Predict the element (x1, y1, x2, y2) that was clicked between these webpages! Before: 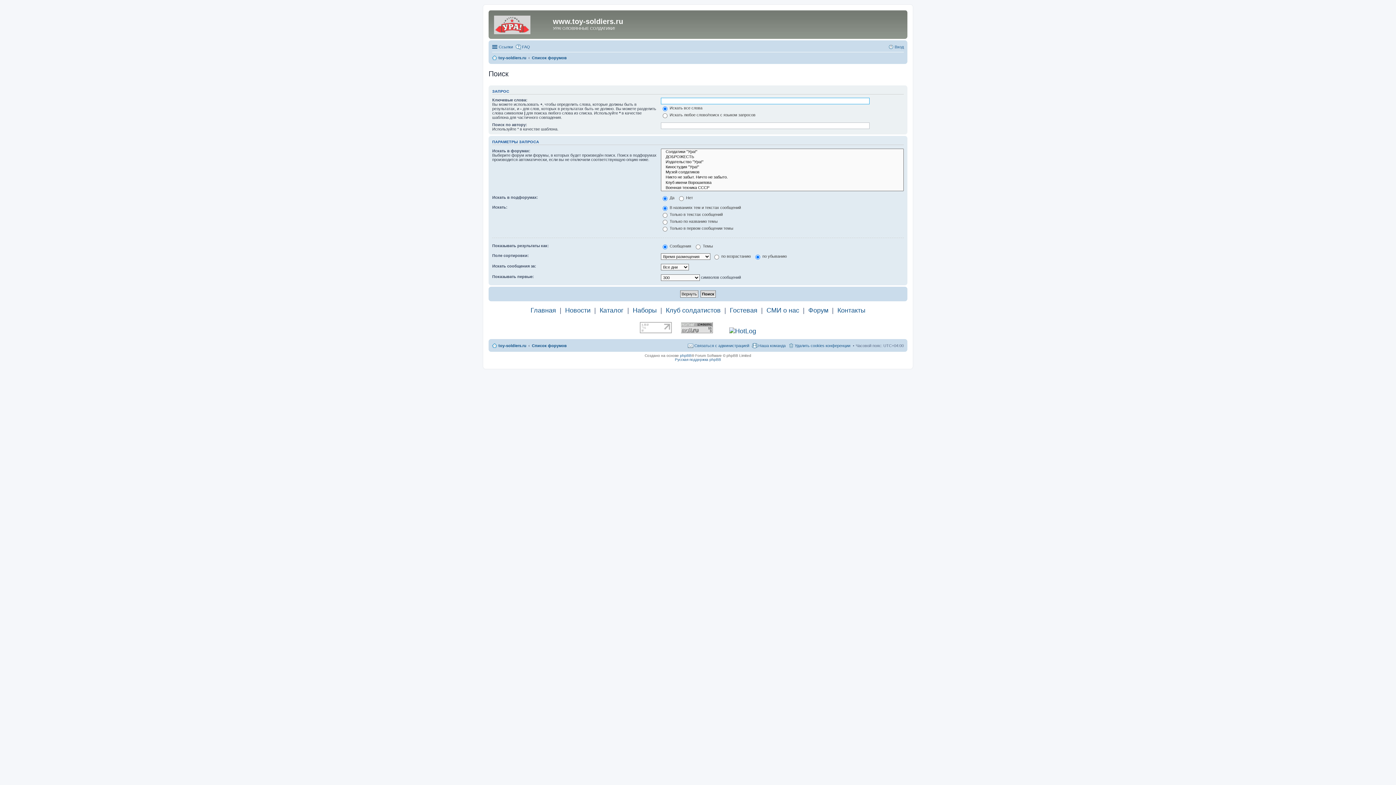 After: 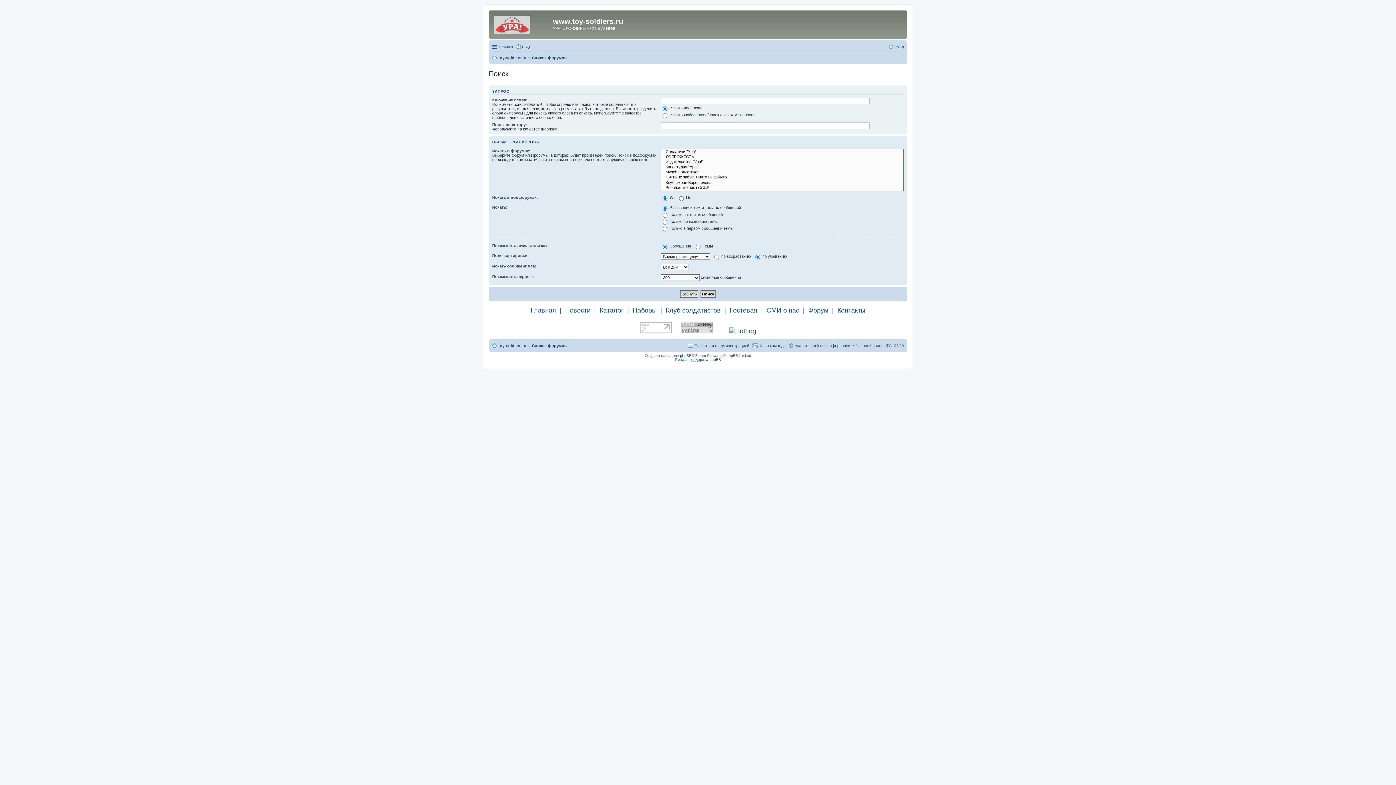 Action: bbox: (640, 327, 672, 334)